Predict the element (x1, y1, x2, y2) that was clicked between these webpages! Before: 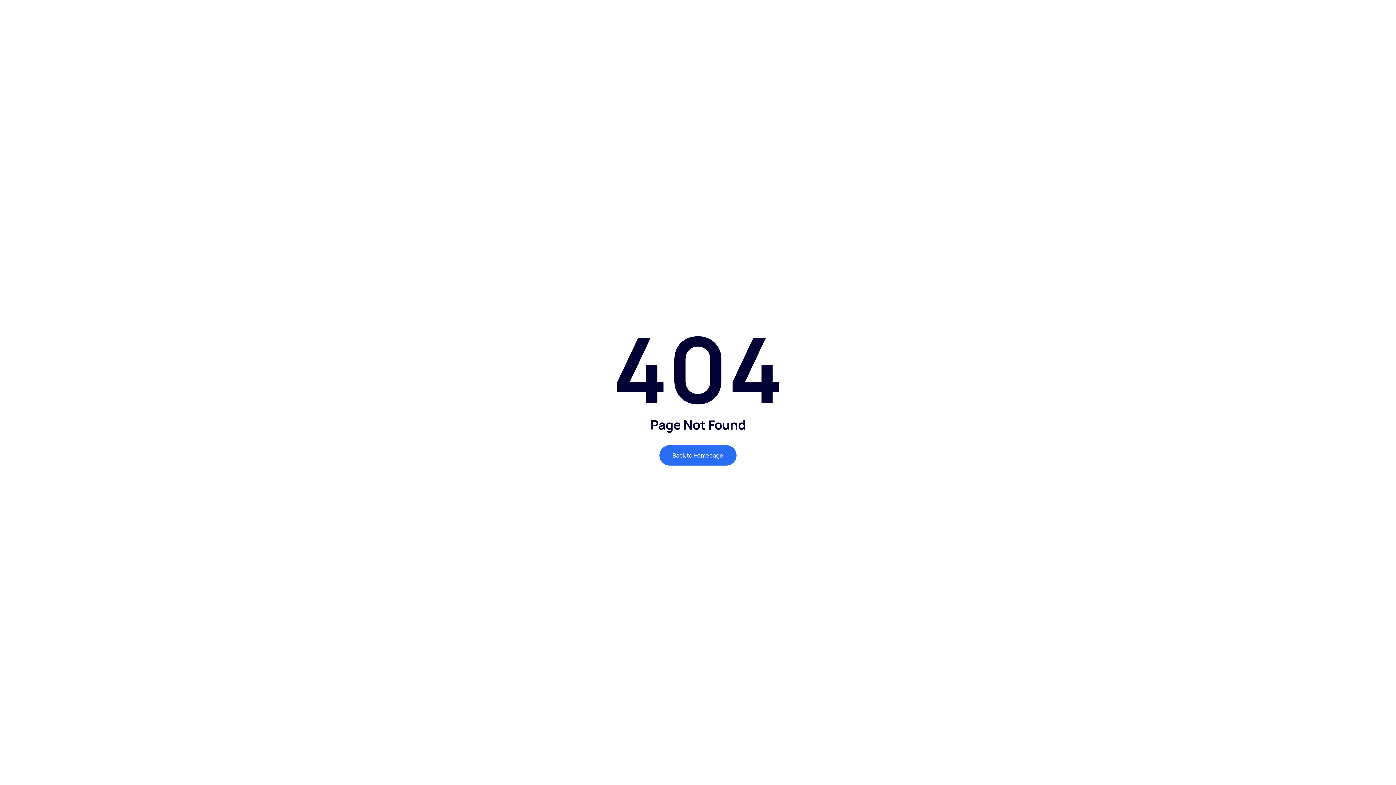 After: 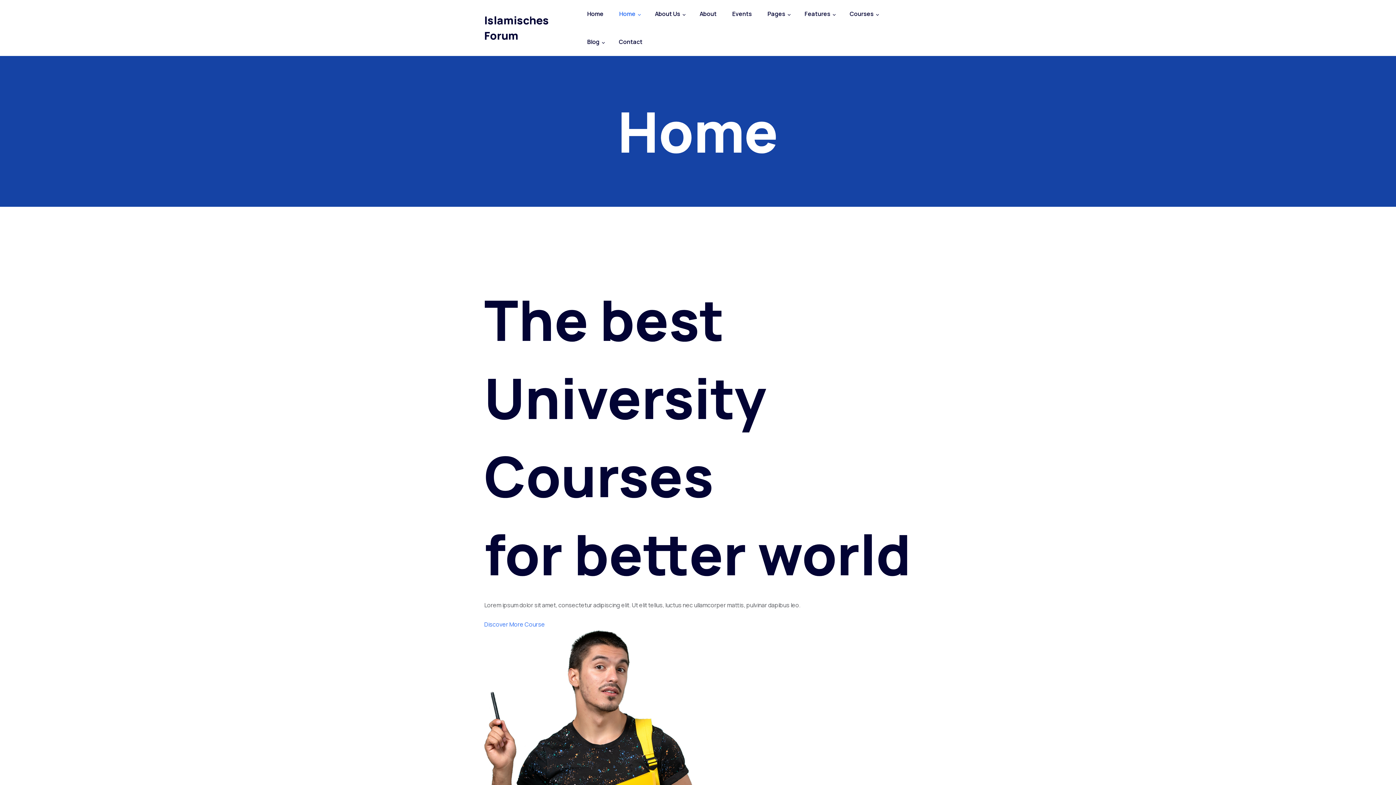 Action: bbox: (659, 445, 736, 465) label: Back to Homepage